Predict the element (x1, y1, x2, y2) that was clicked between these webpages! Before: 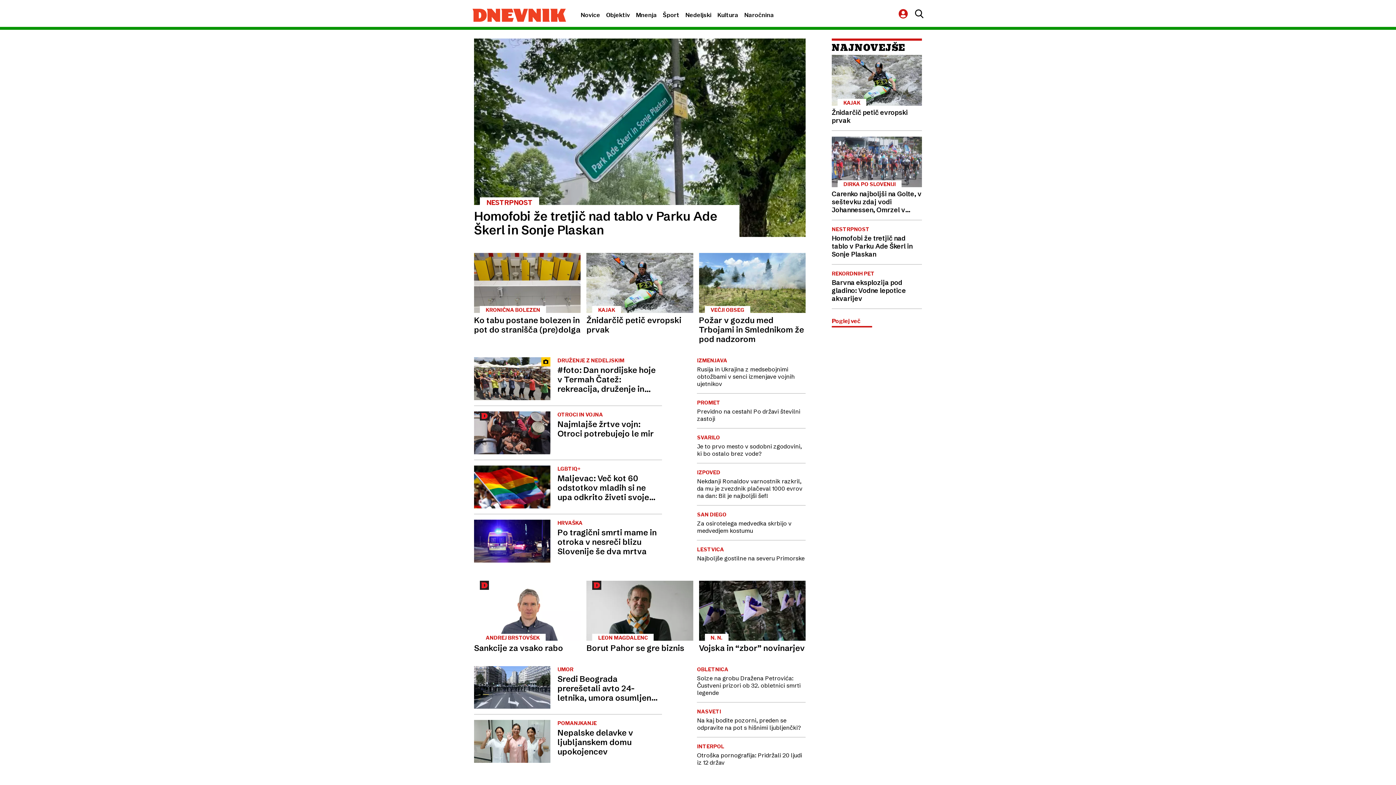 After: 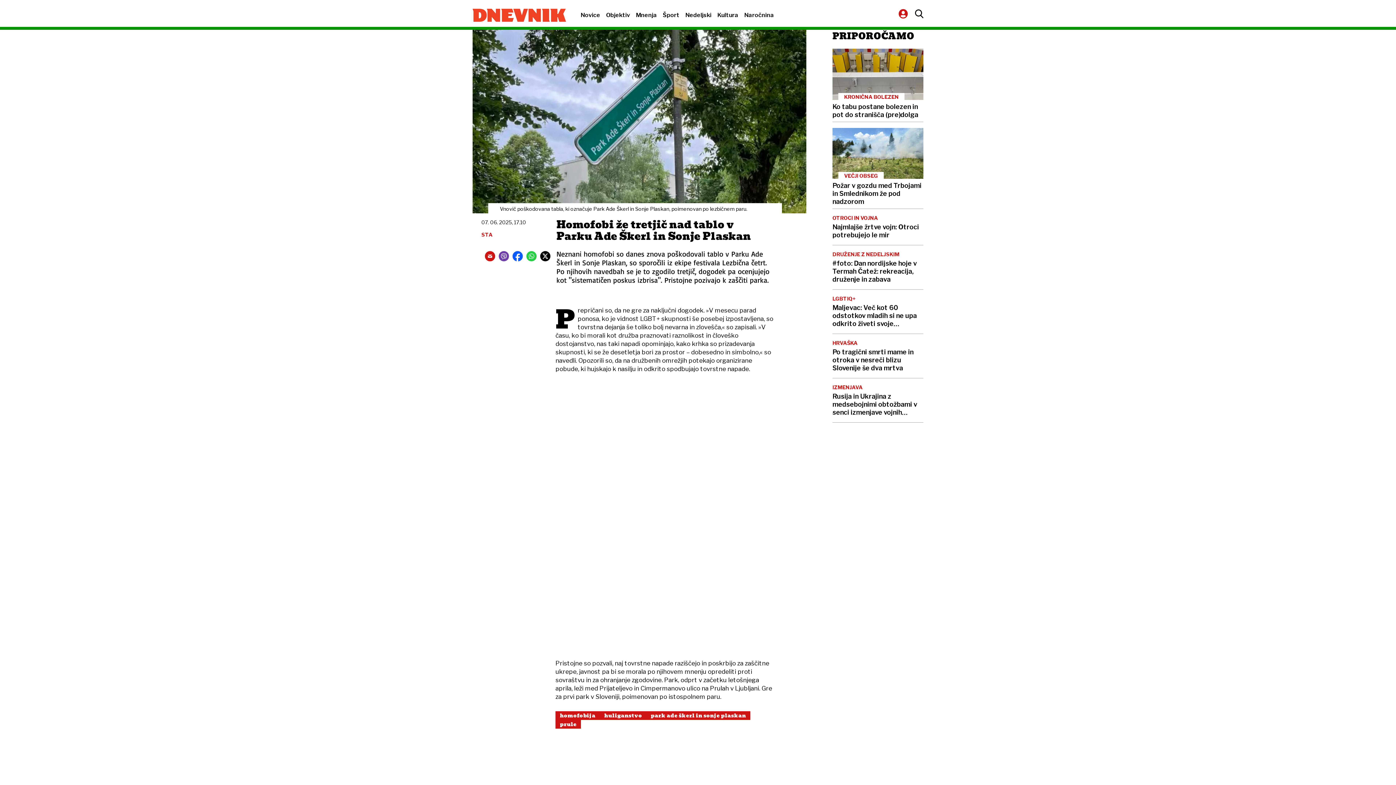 Action: bbox: (832, 226, 922, 258) label: NESTRPNOST
Homofobi že tretjič nad tablo v Parku Ade Škerl in Sonje Plaskan